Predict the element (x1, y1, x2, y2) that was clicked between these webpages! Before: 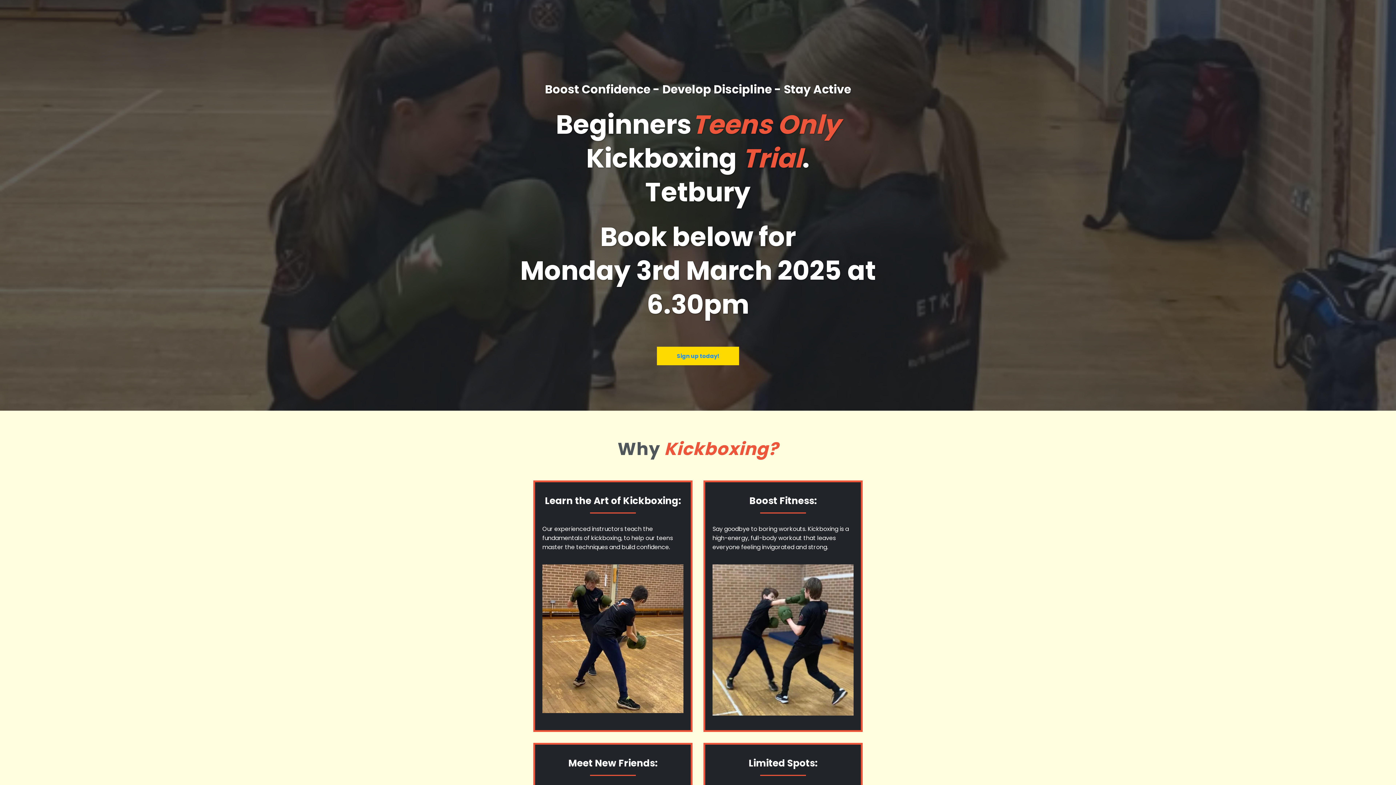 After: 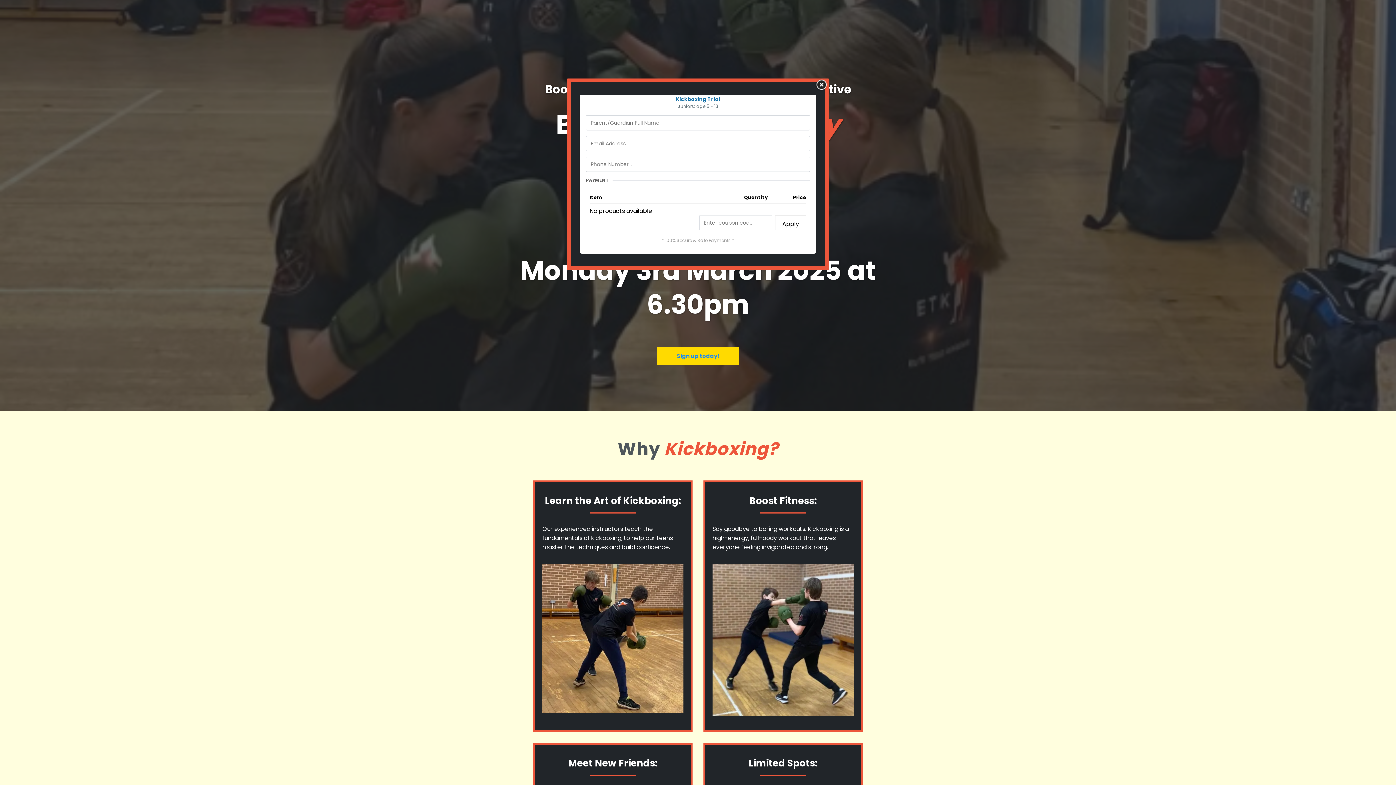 Action: bbox: (657, 346, 739, 365) label: Sign up today! 